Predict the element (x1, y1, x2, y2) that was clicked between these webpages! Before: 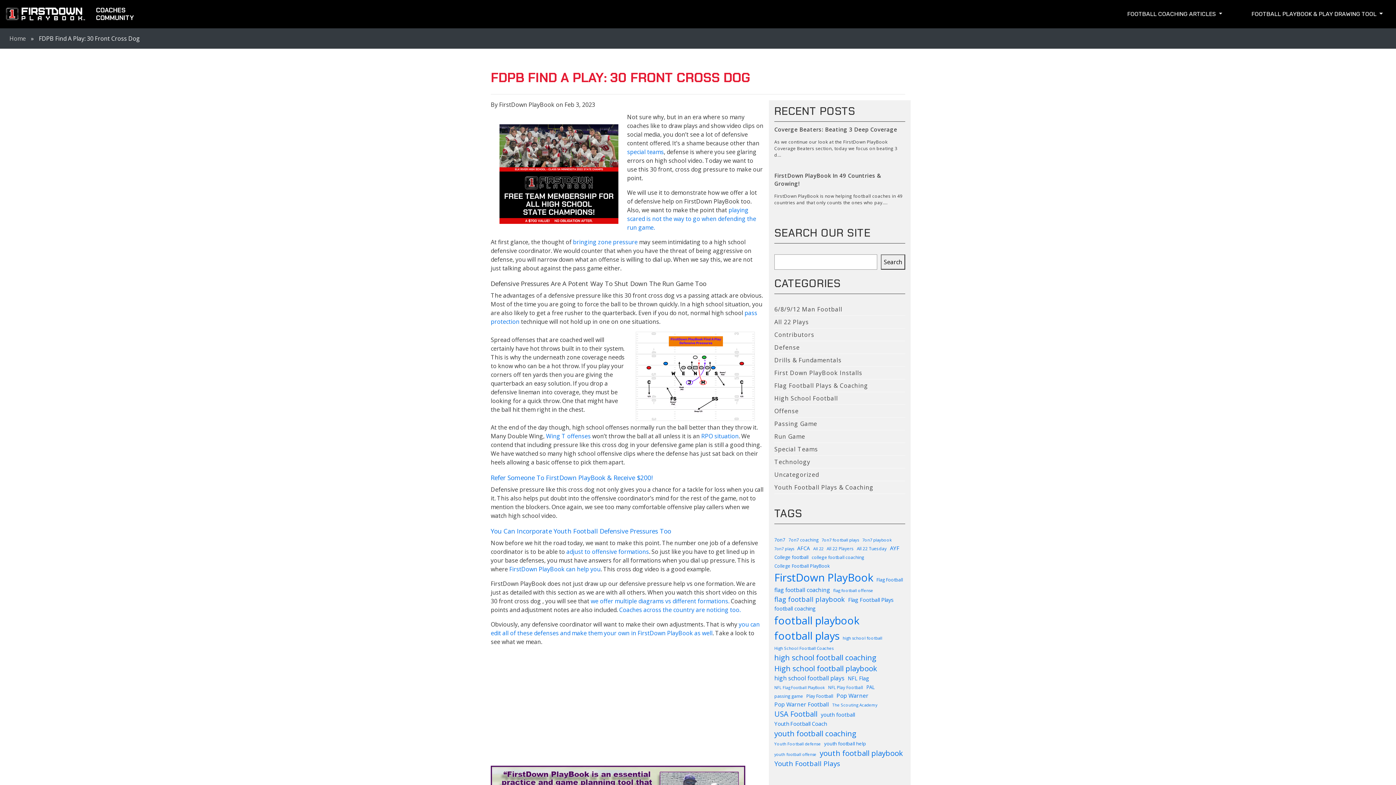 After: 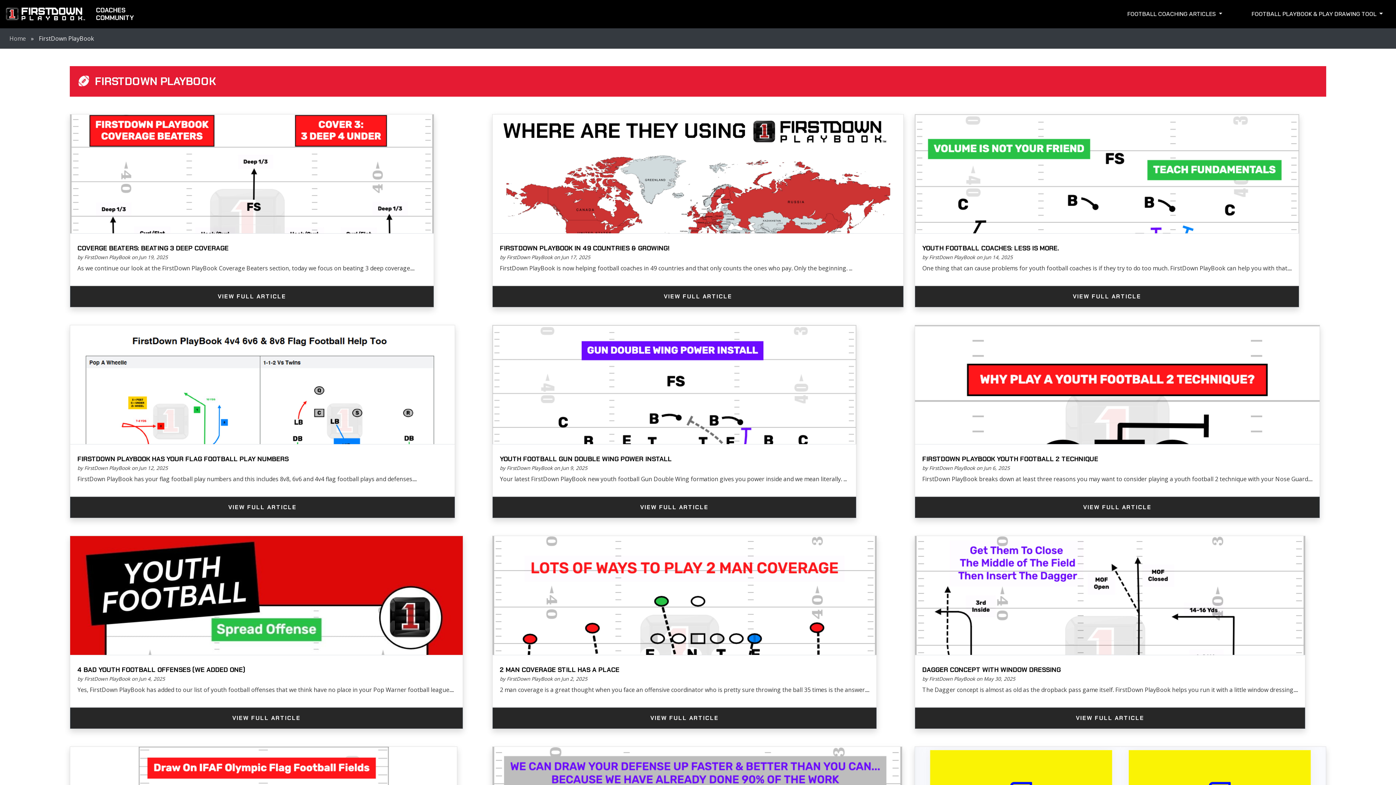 Action: bbox: (774, 570, 873, 585) label: FirstDown PlayBook (935 items)